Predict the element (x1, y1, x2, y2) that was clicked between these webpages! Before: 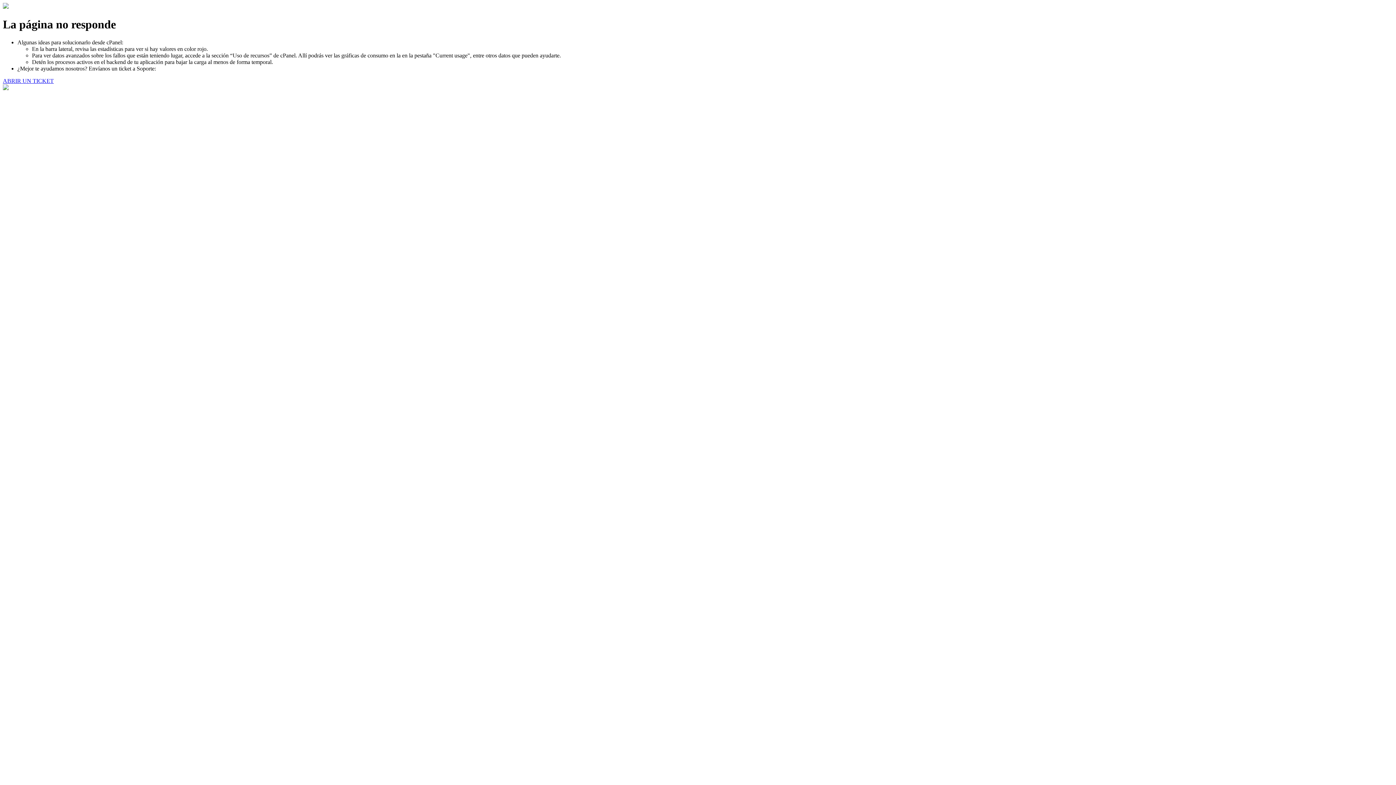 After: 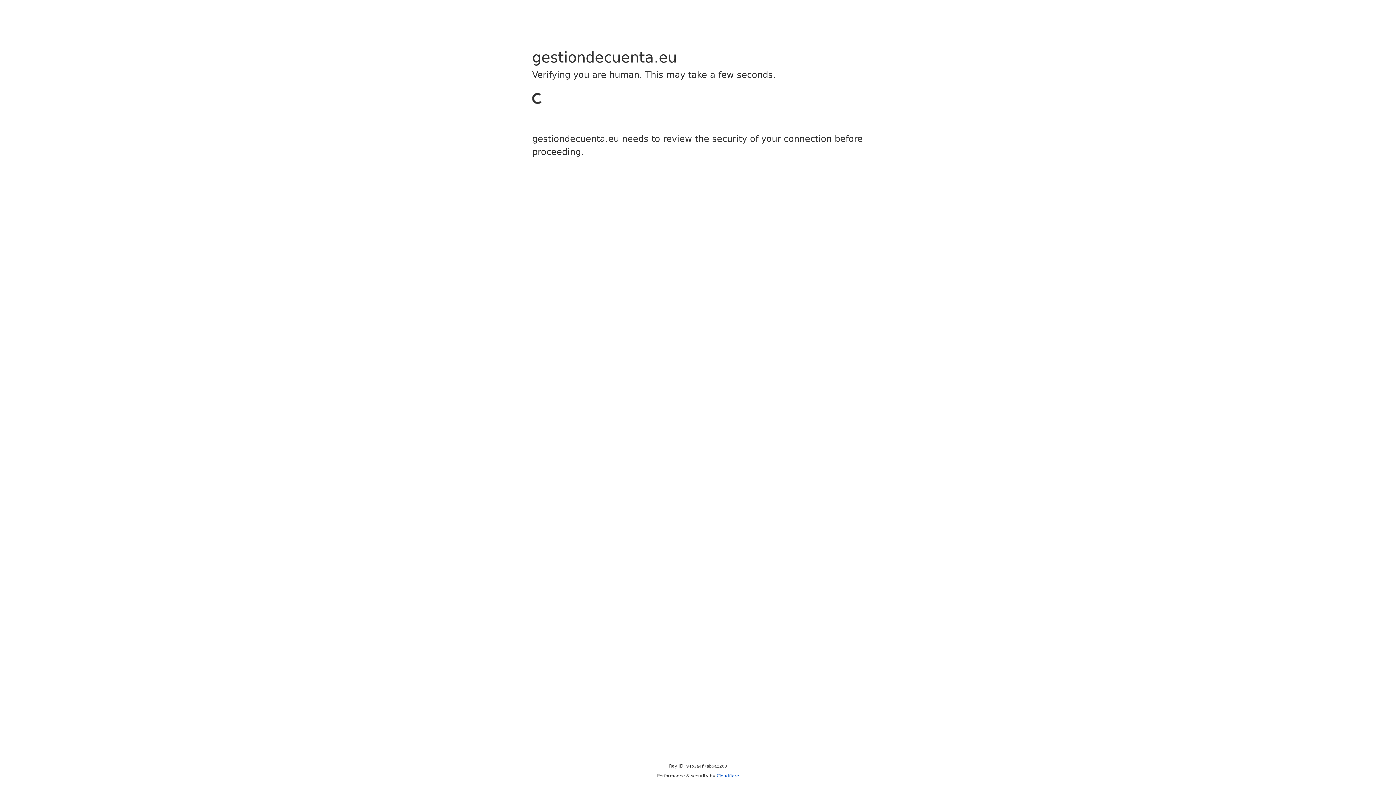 Action: label: ABRIR UN TICKET bbox: (2, 77, 53, 83)